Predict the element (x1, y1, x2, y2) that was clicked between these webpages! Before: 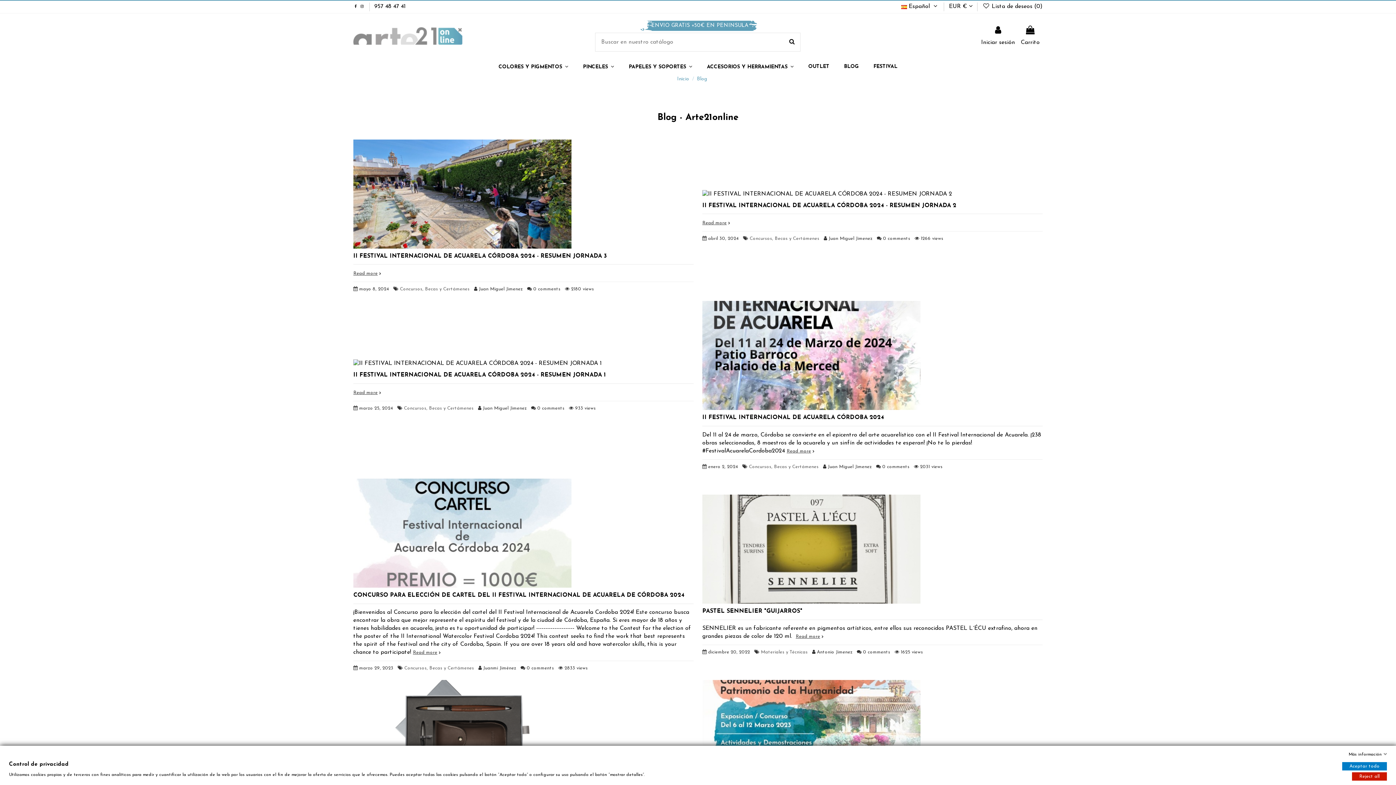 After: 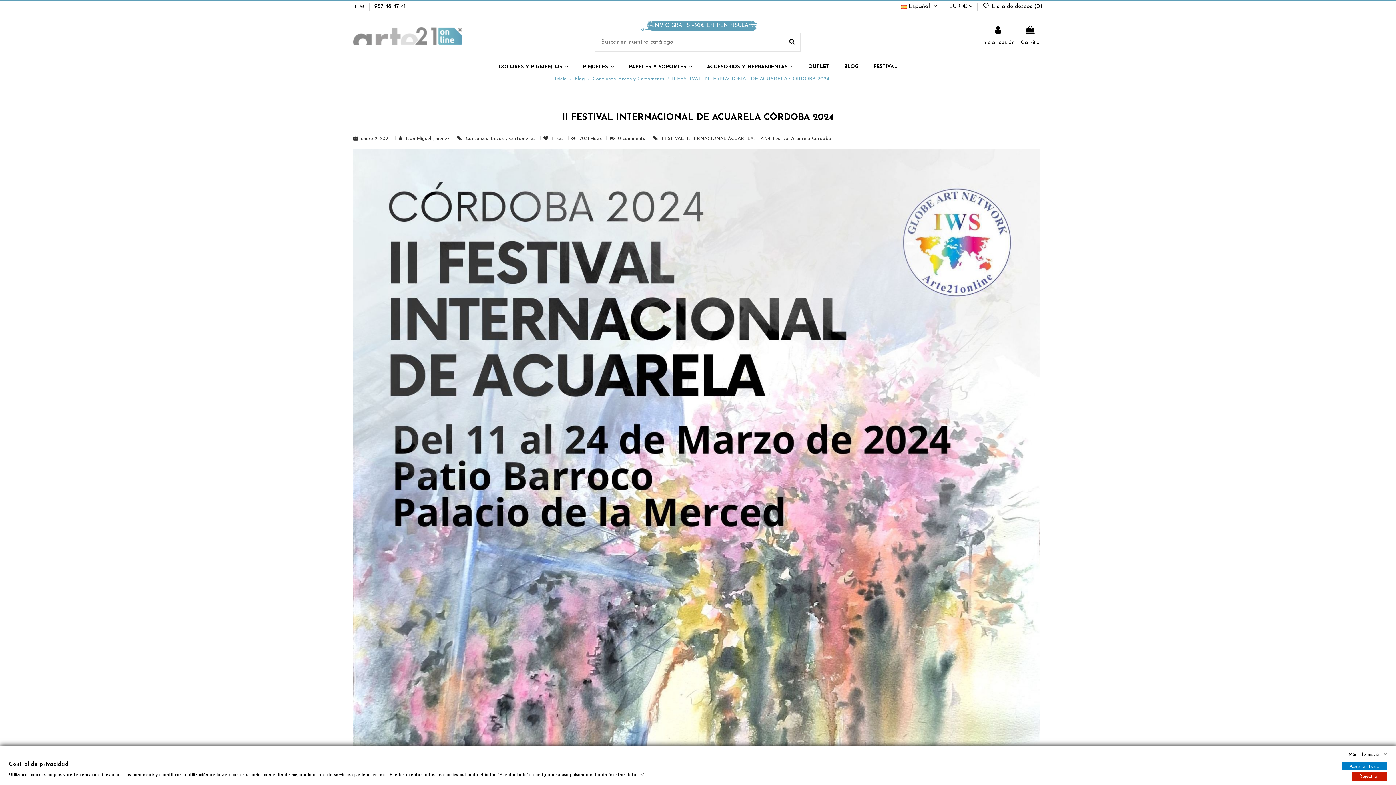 Action: bbox: (702, 354, 920, 360)